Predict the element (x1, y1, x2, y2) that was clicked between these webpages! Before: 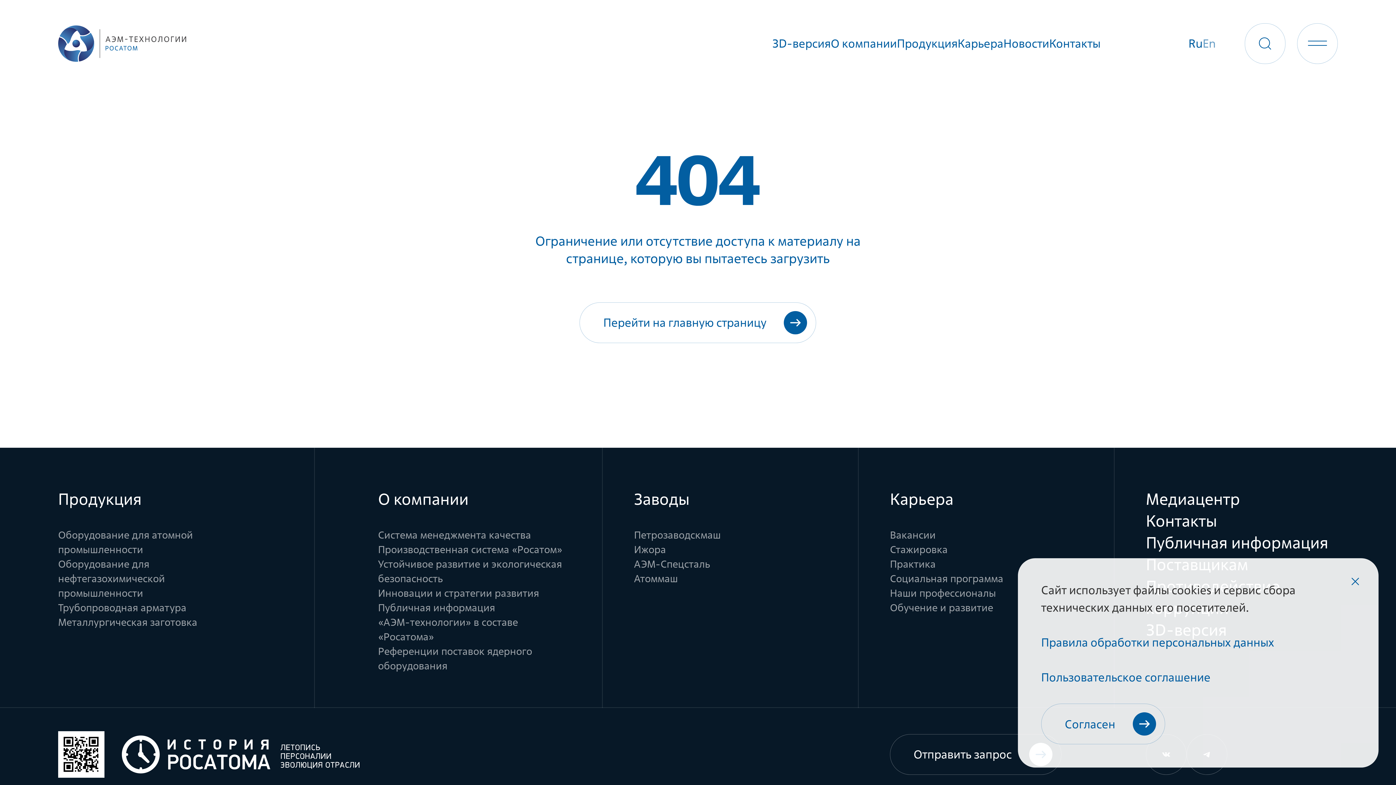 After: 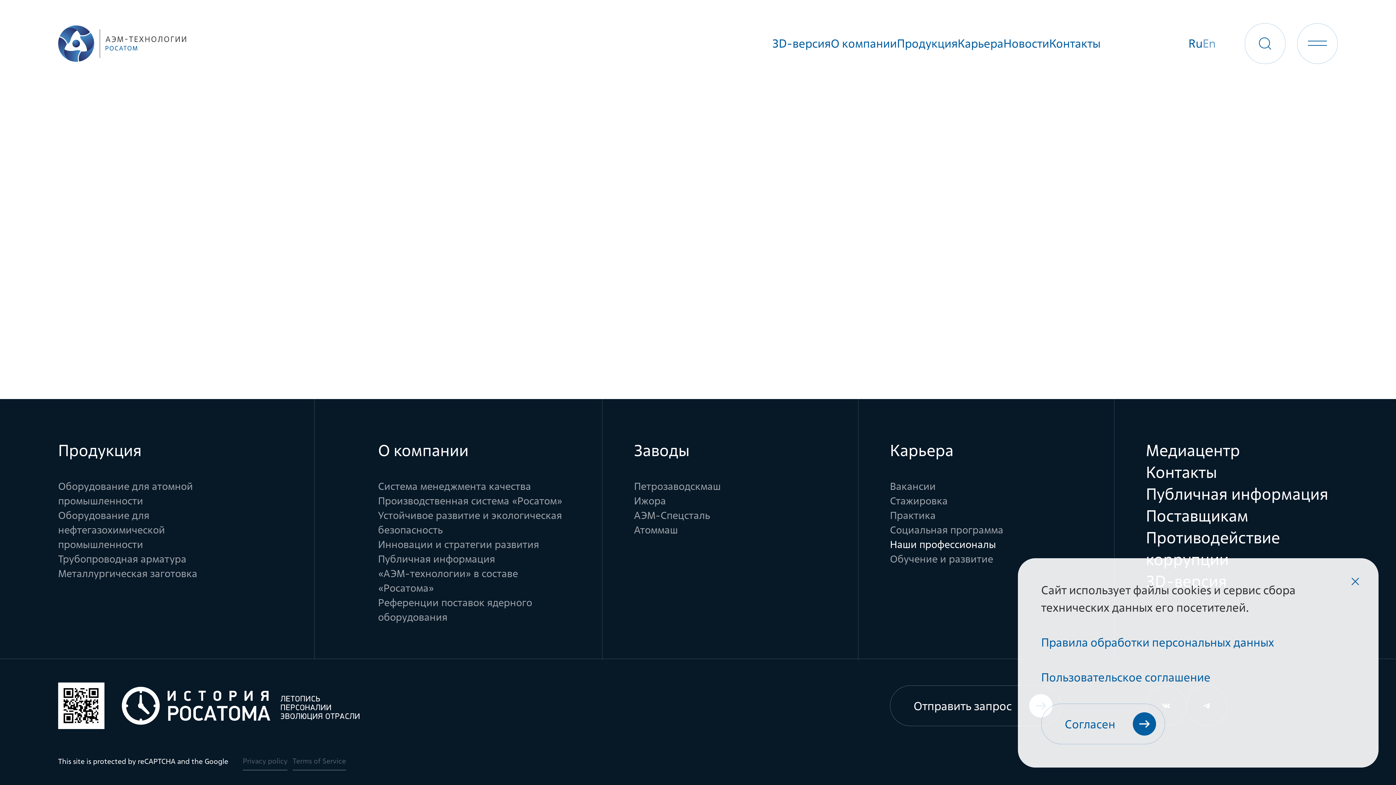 Action: label: Стажировка bbox: (890, 542, 948, 557)